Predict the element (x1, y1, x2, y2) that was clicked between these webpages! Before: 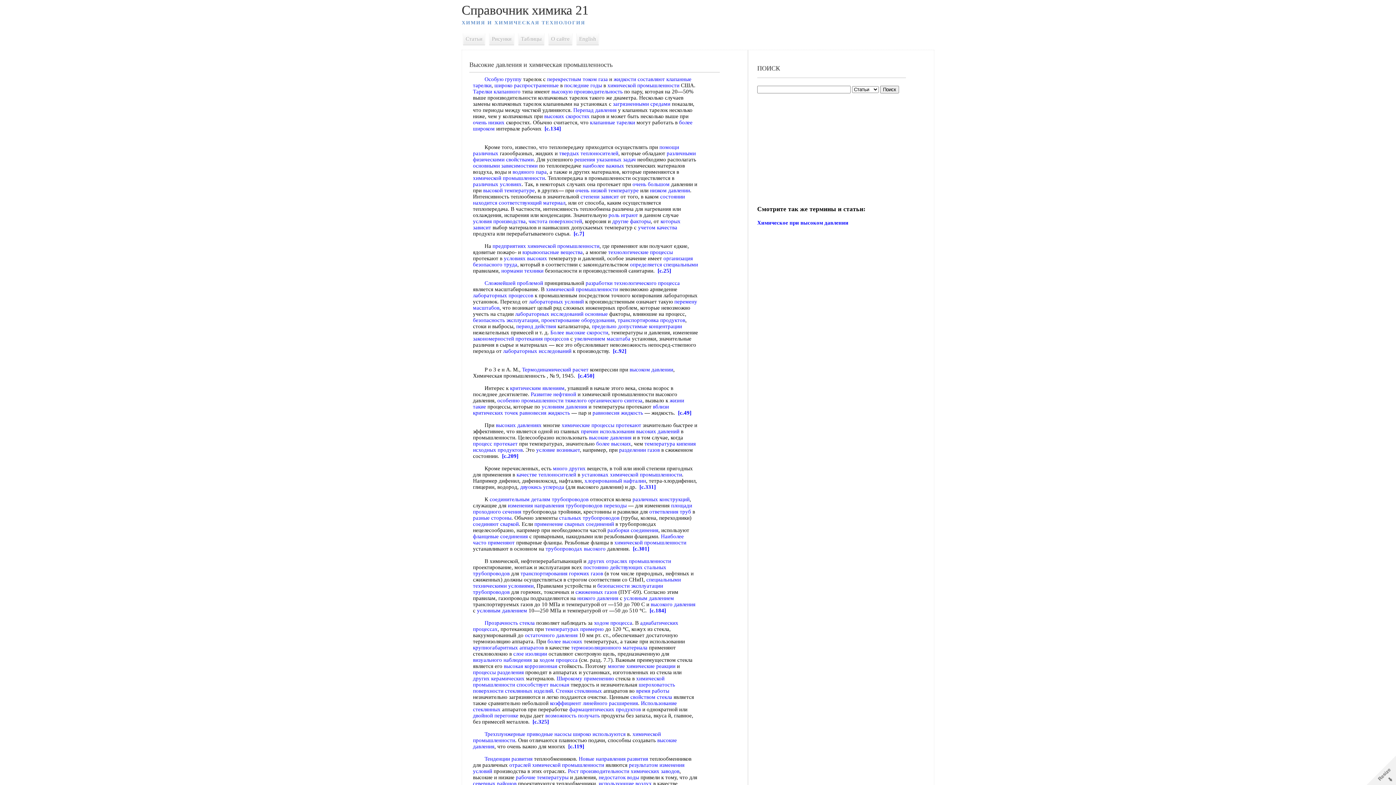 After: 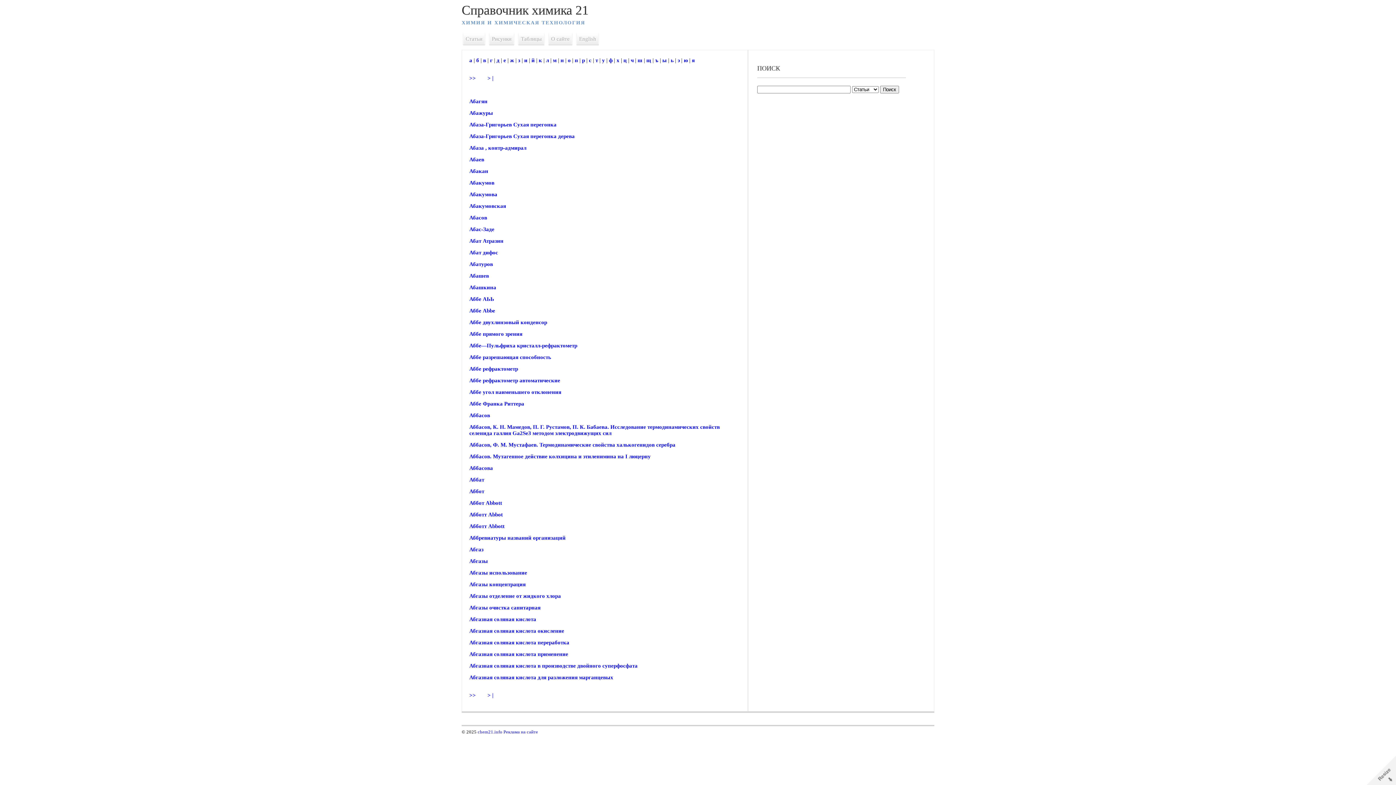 Action: label: Статьи bbox: (463, 33, 485, 44)